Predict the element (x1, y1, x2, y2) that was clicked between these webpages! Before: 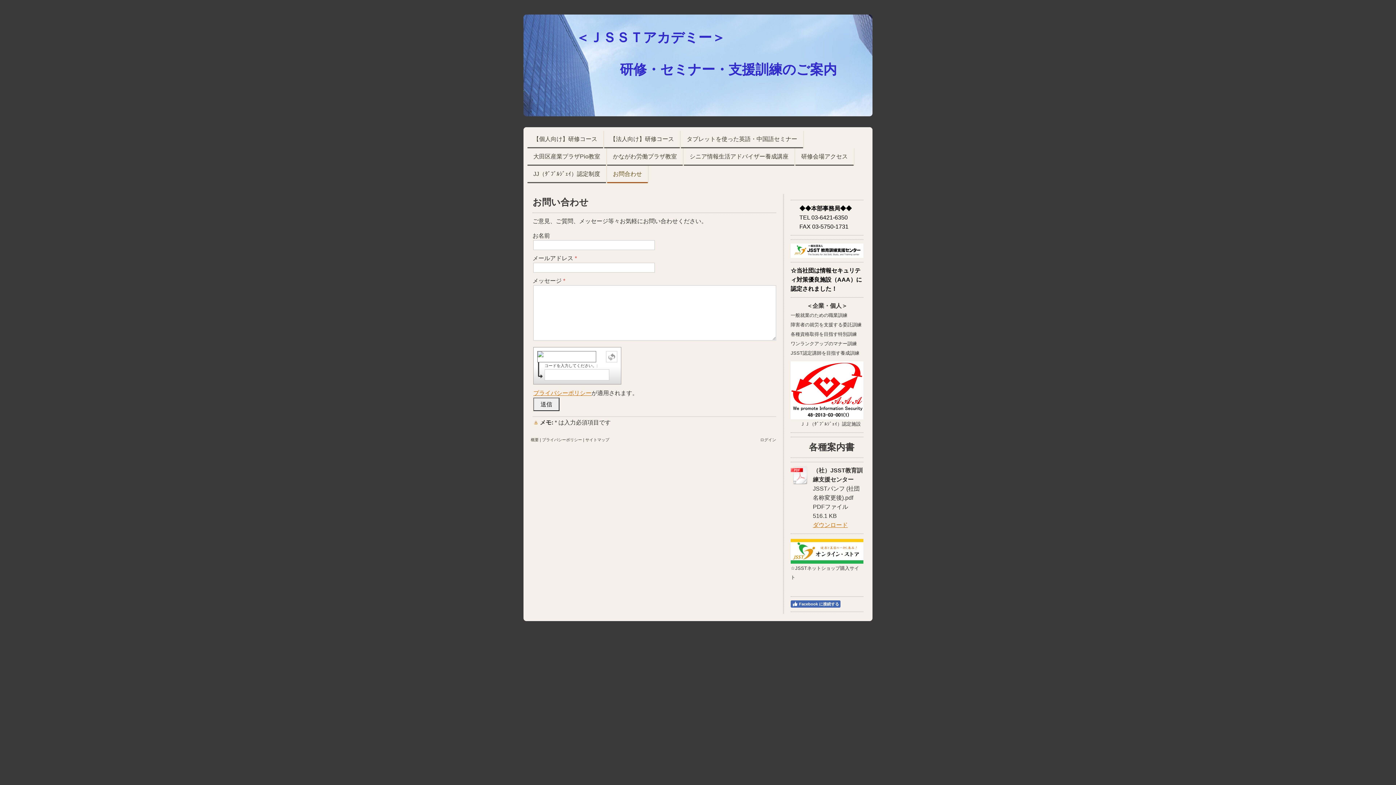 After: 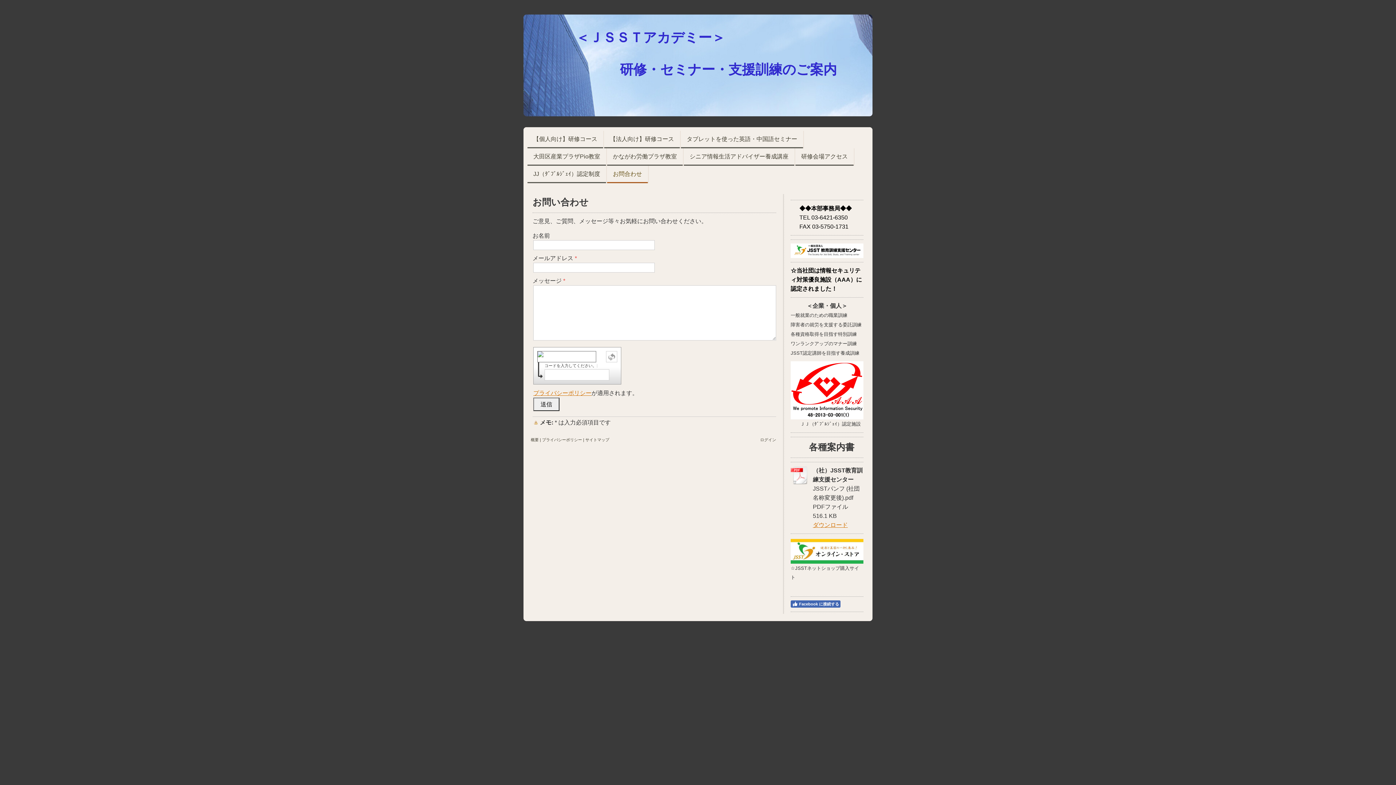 Action: label: お問合わせ bbox: (607, 165, 648, 183)